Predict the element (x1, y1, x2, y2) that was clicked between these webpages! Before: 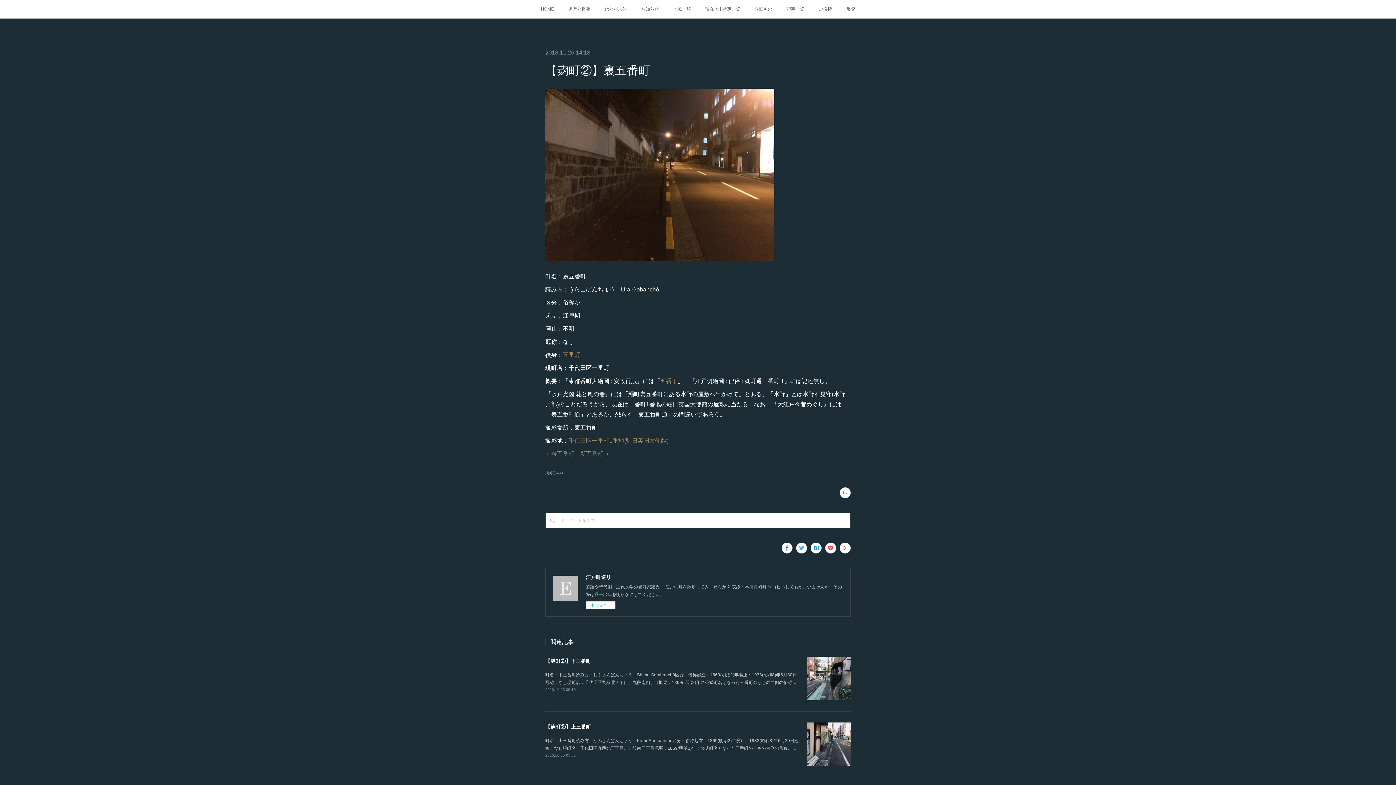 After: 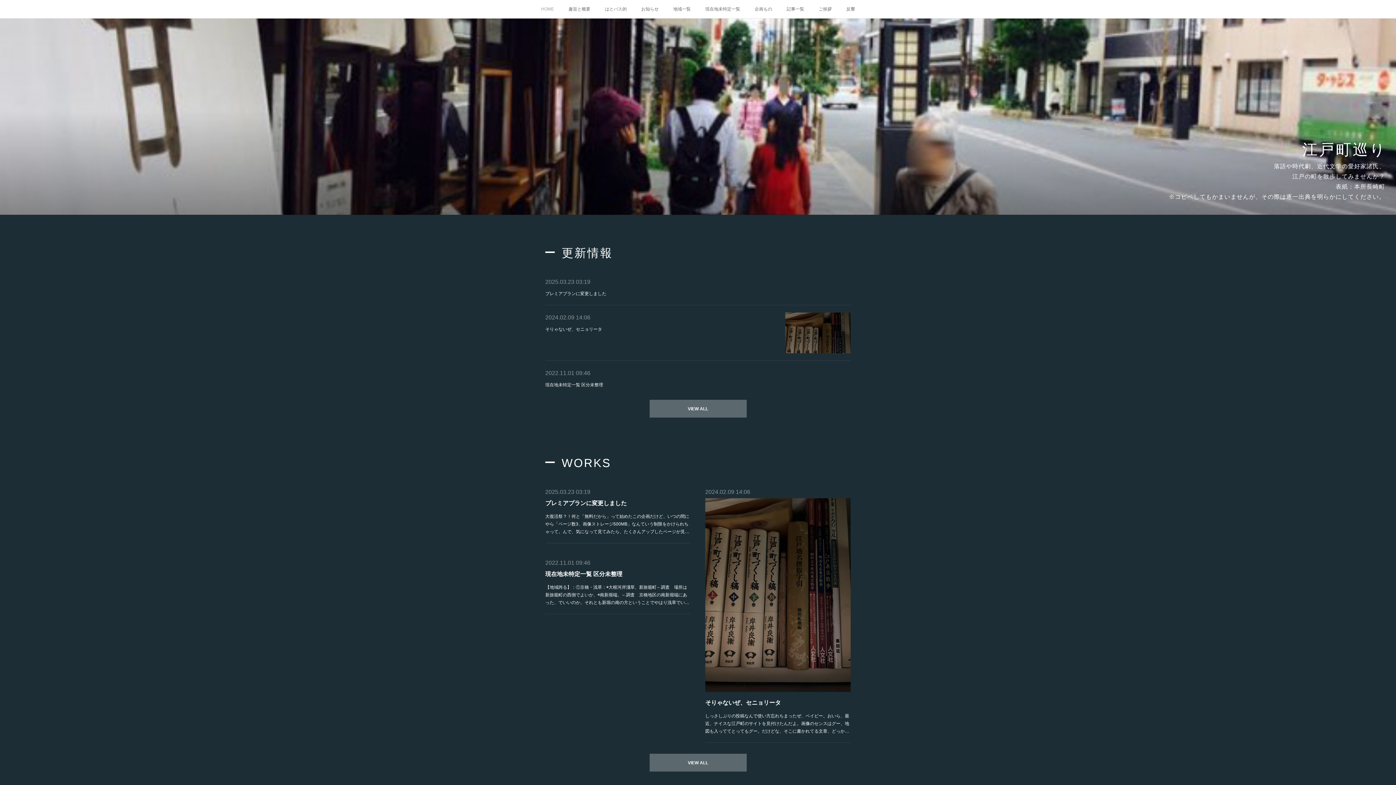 Action: label: HOME bbox: (533, 0, 561, 18)